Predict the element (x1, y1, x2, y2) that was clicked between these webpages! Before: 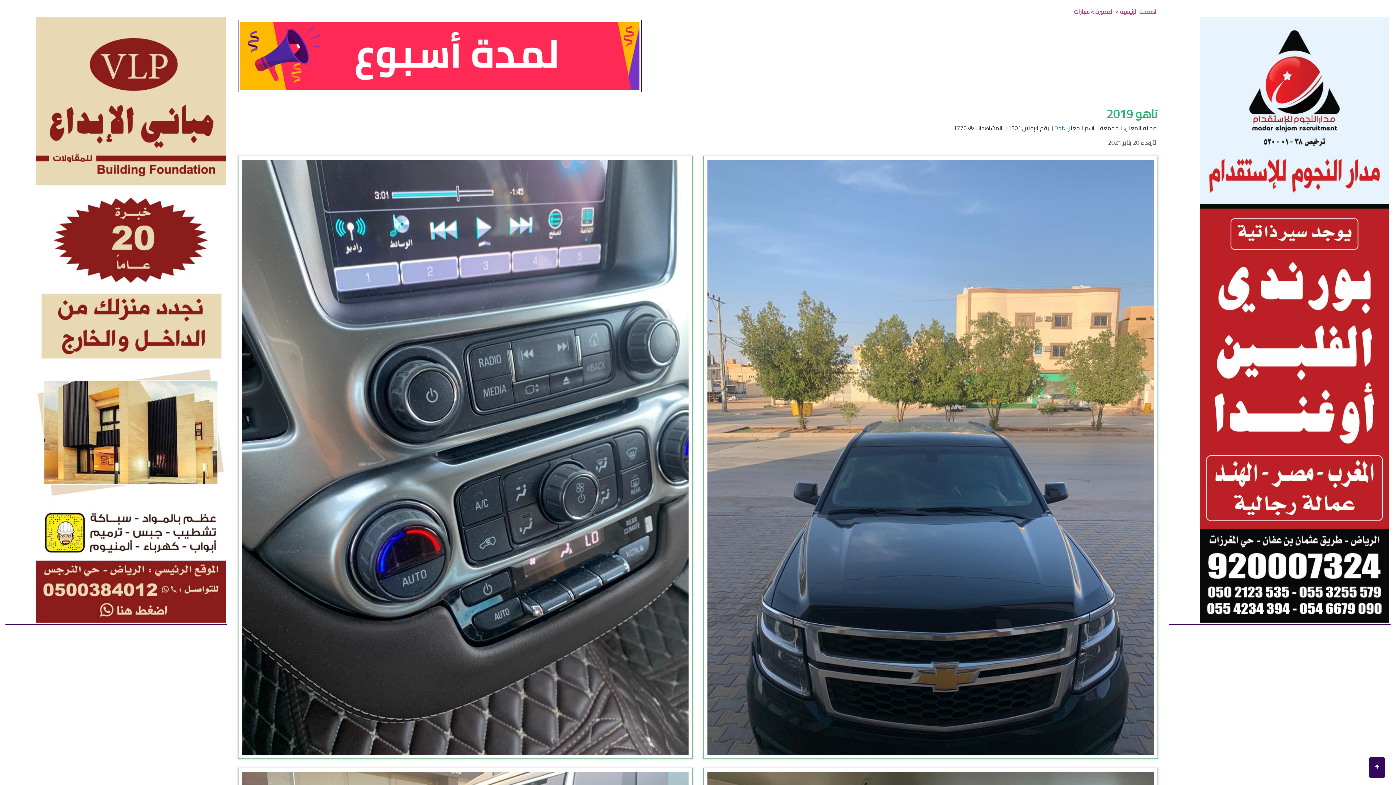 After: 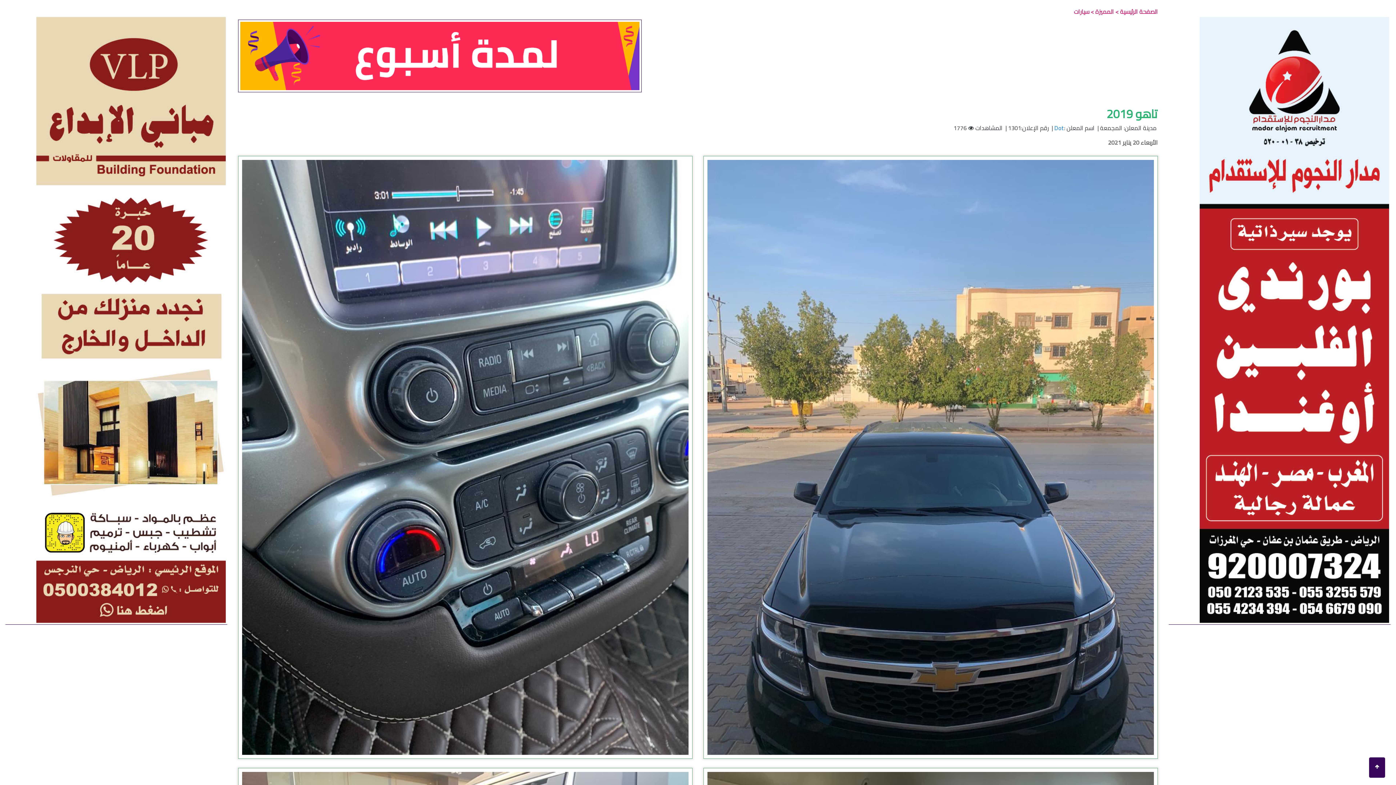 Action: bbox: (1198, 307, 1390, 318)